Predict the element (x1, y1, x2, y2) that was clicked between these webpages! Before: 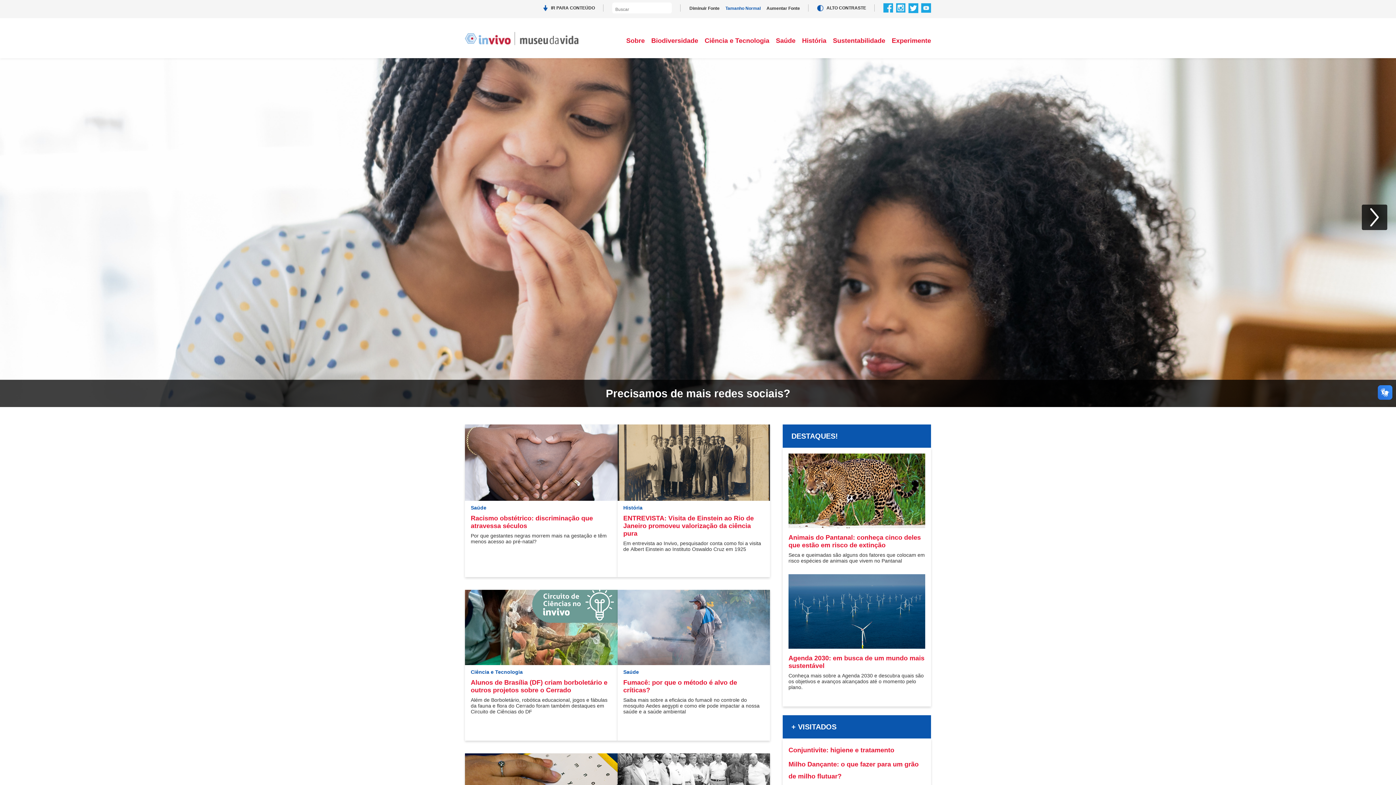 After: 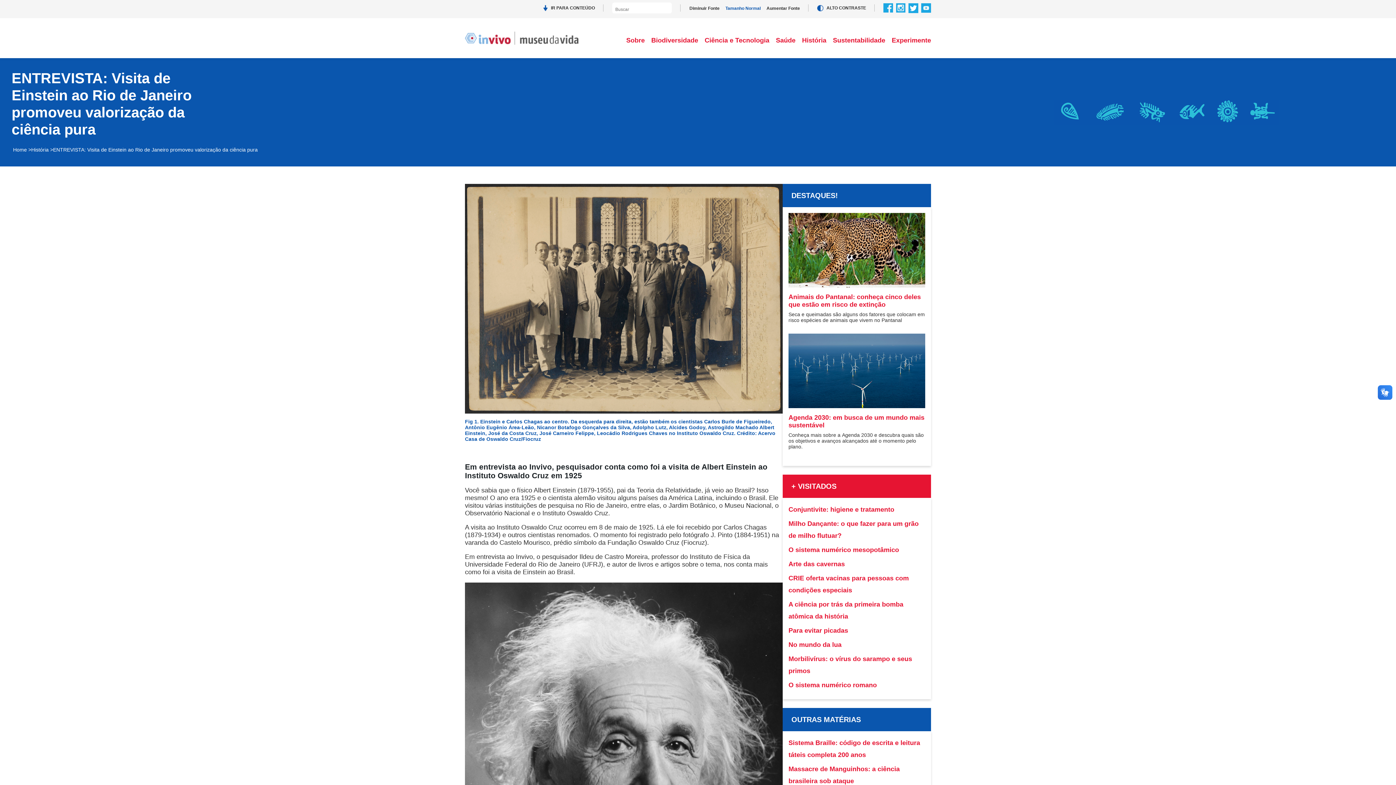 Action: label: ENTREVISTA: Visita de Einstein ao Rio de Janeiro promoveu valorização da ciência pura

Em entrevista ao Invivo, pesquisador conta como foi a visita de Albert Einstein ao Instituto Oswaldo Cruz em 1925 bbox: (623, 514, 764, 552)